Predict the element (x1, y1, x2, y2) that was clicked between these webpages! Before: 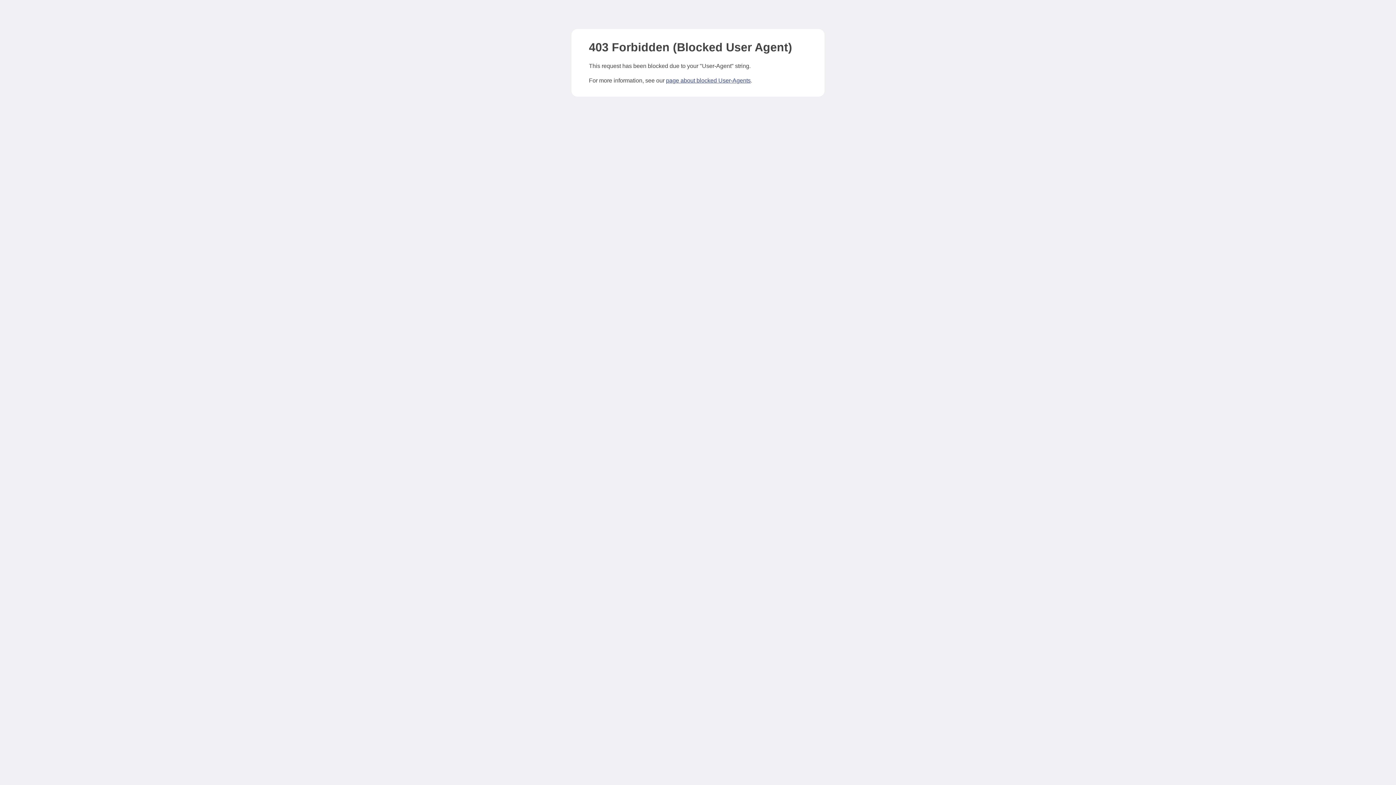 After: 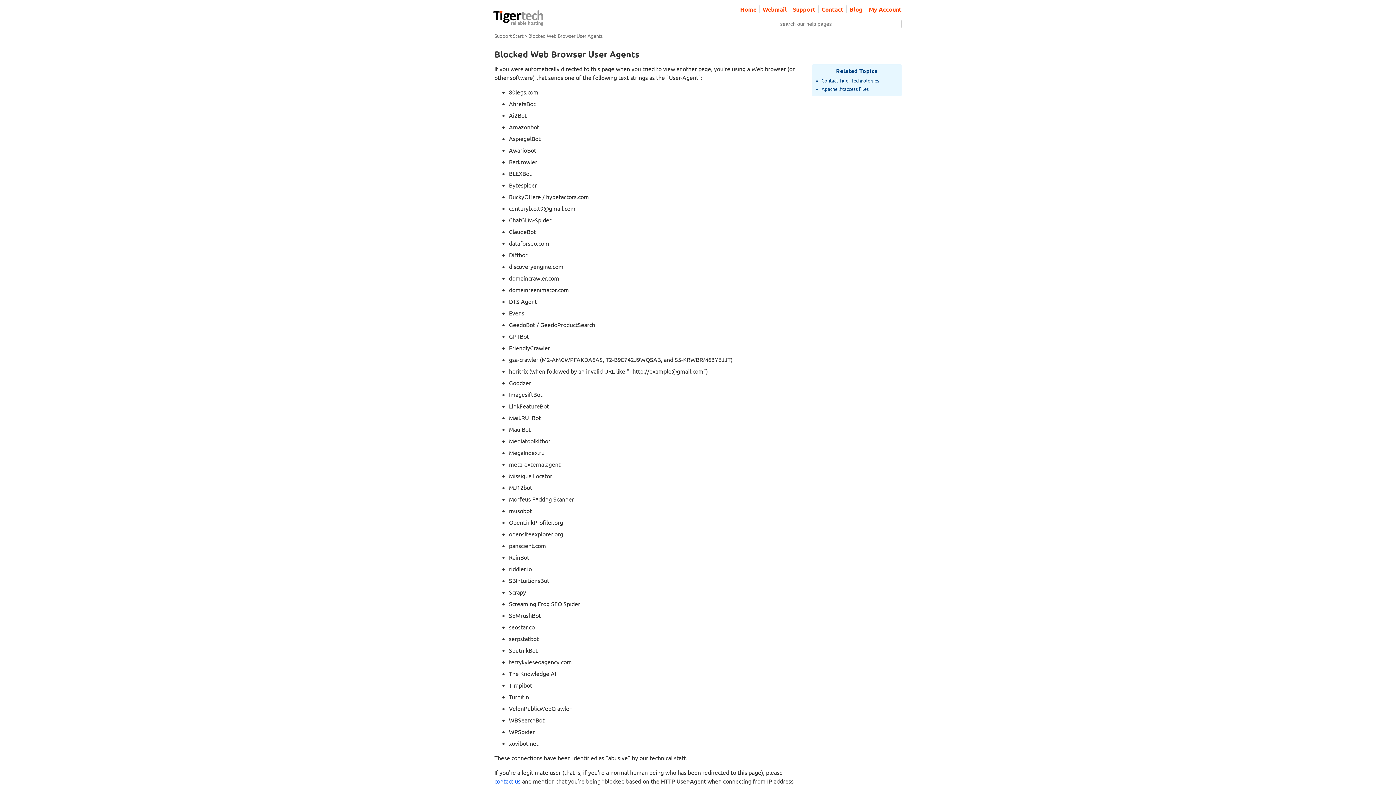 Action: label: page about blocked User-Agents bbox: (666, 77, 750, 83)